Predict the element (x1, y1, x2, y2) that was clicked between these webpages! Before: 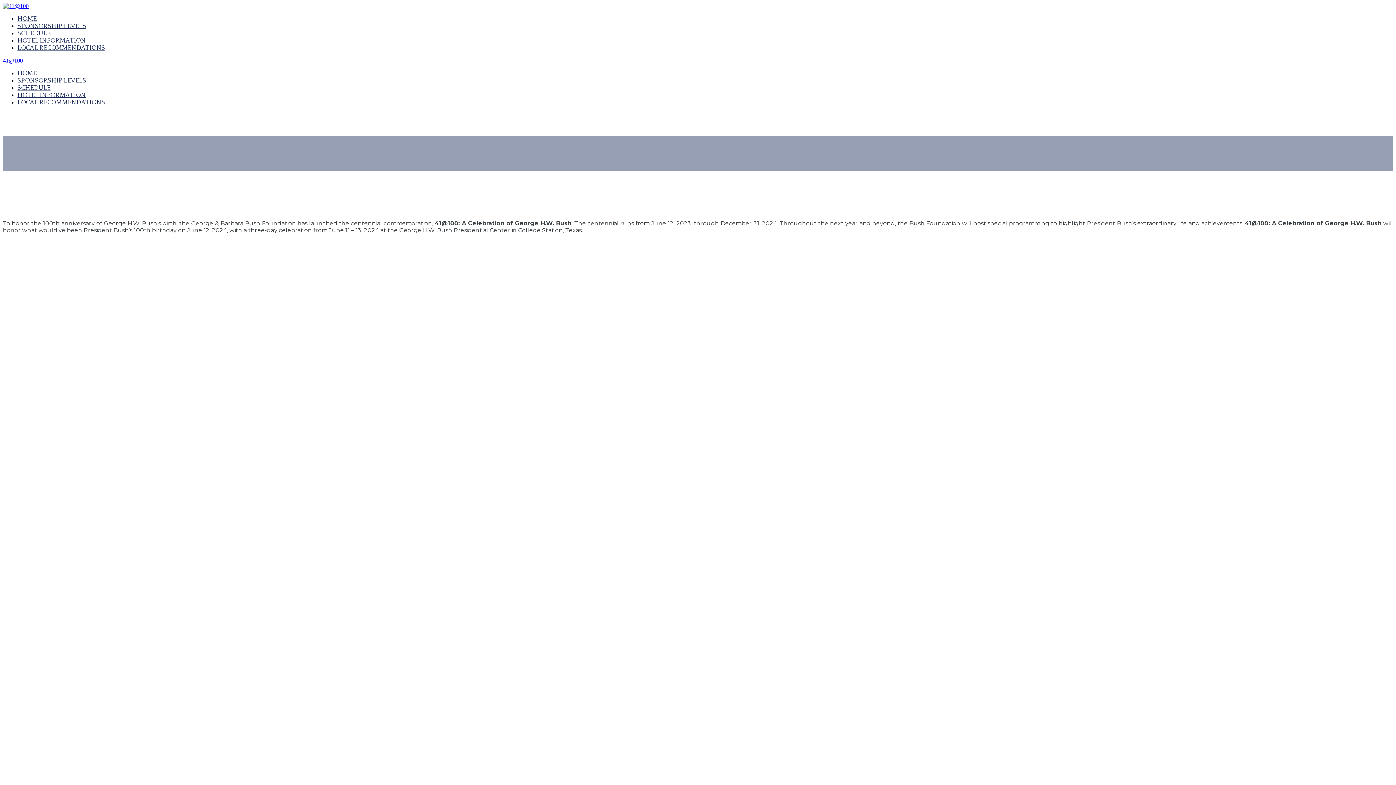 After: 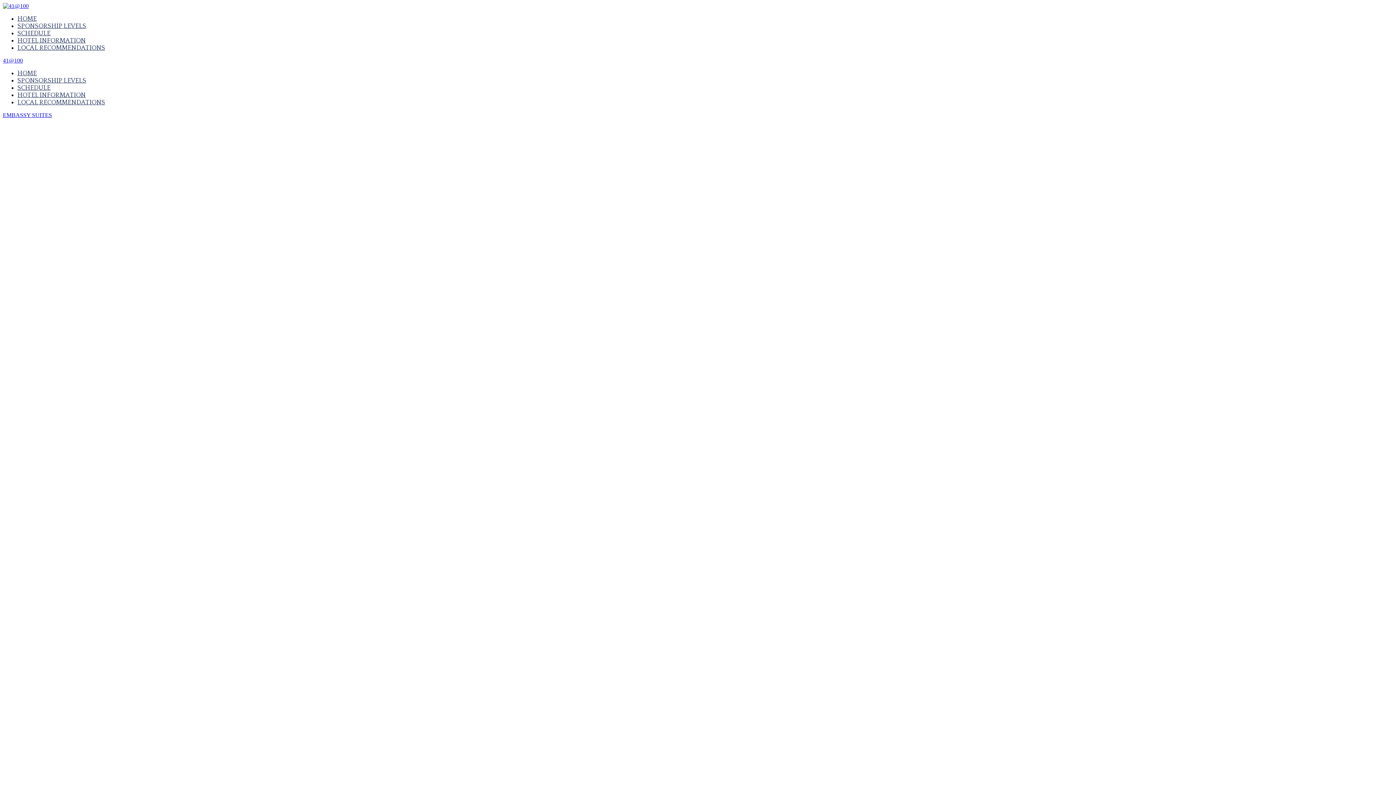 Action: label: HOTEL INFORMATION bbox: (17, 91, 85, 98)